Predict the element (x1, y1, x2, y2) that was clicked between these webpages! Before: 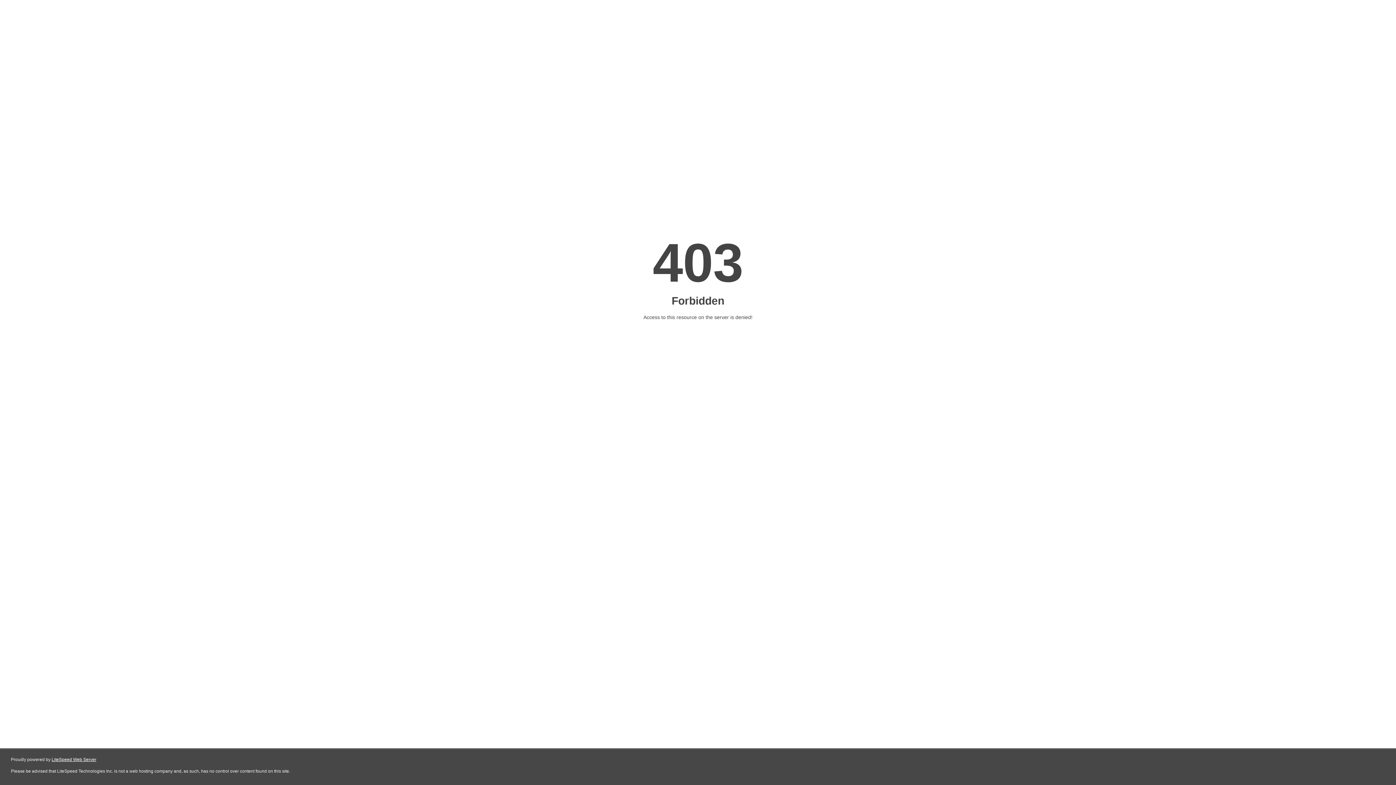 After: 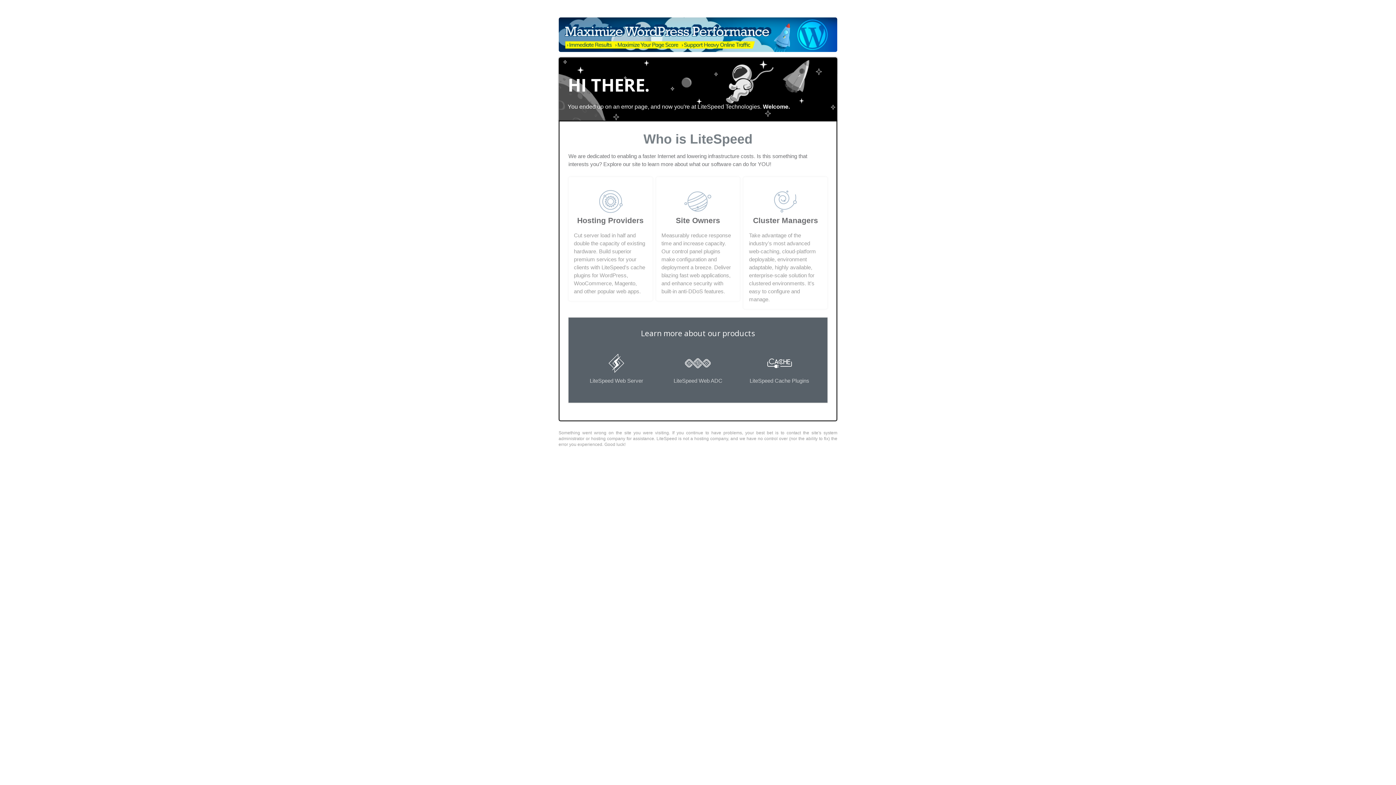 Action: bbox: (51, 757, 96, 762) label: LiteSpeed Web Server